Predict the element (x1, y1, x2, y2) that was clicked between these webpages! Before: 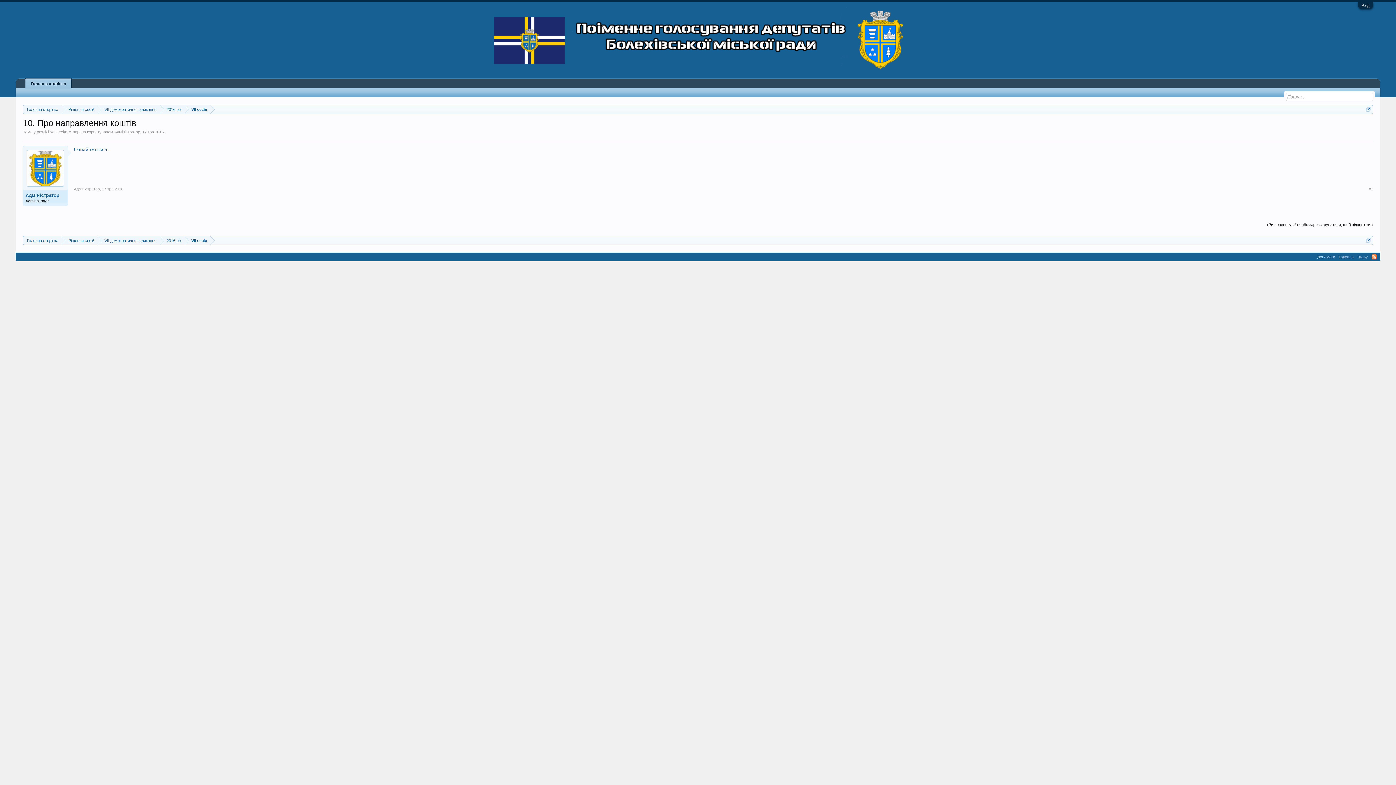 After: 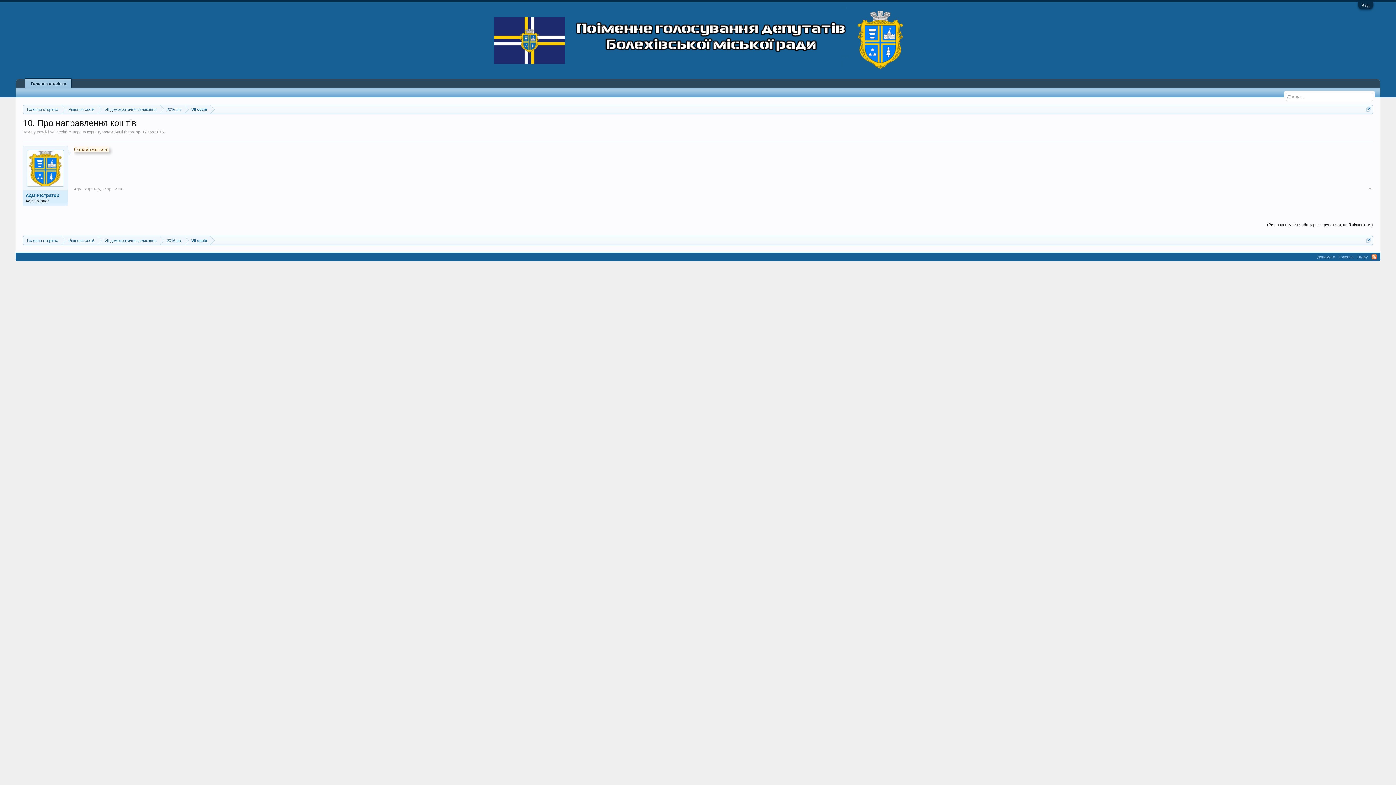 Action: bbox: (72, 146, 109, 152) label: Ознайомитись